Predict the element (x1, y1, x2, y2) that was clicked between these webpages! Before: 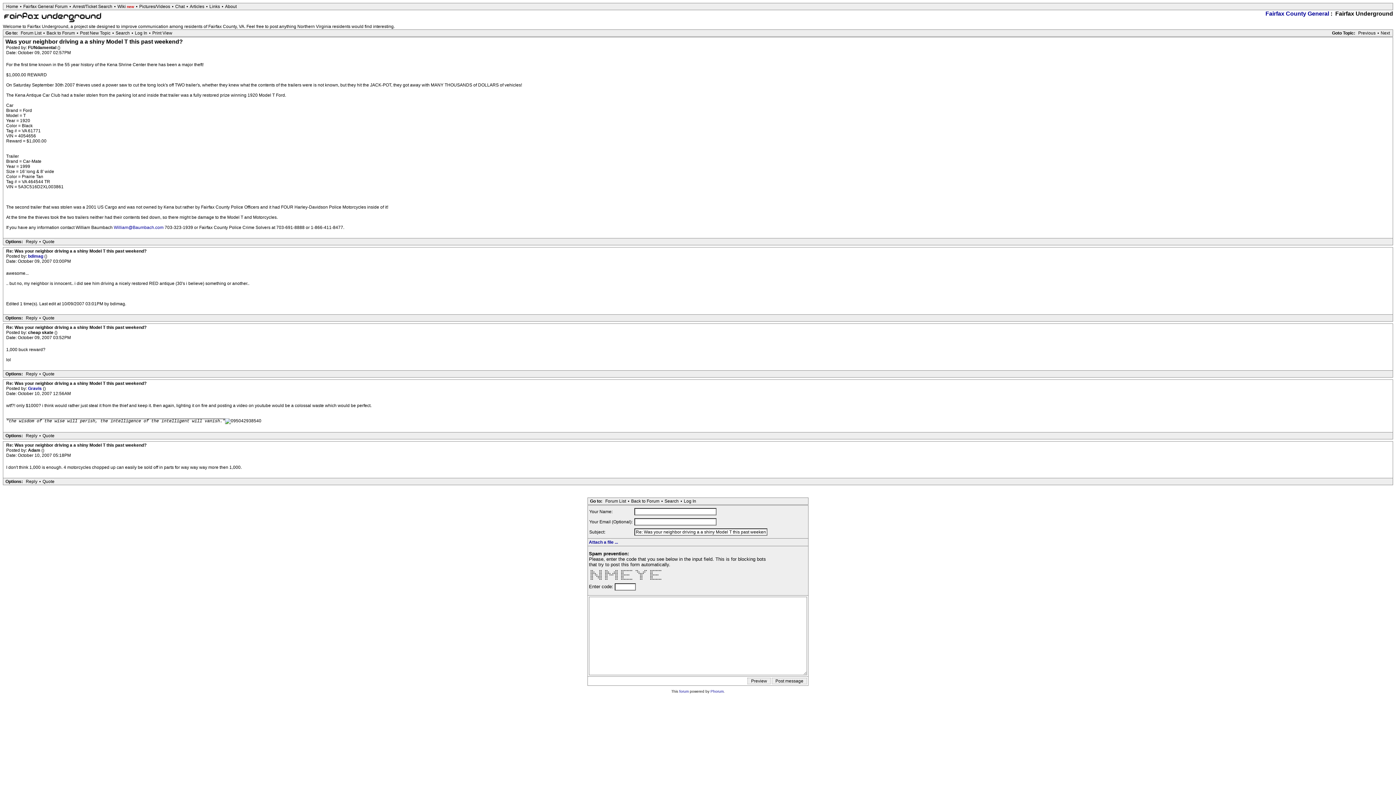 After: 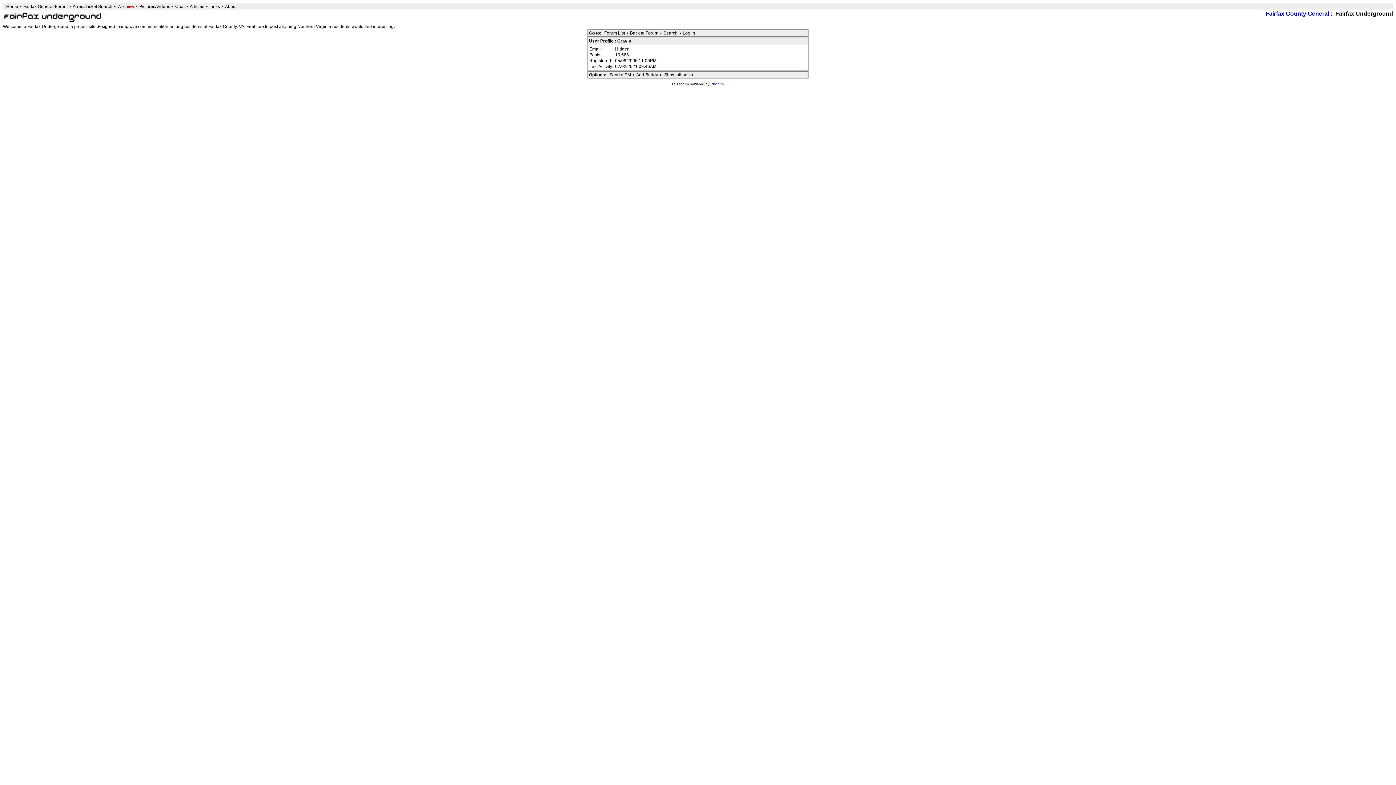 Action: bbox: (28, 386, 42, 391) label: Gravis 